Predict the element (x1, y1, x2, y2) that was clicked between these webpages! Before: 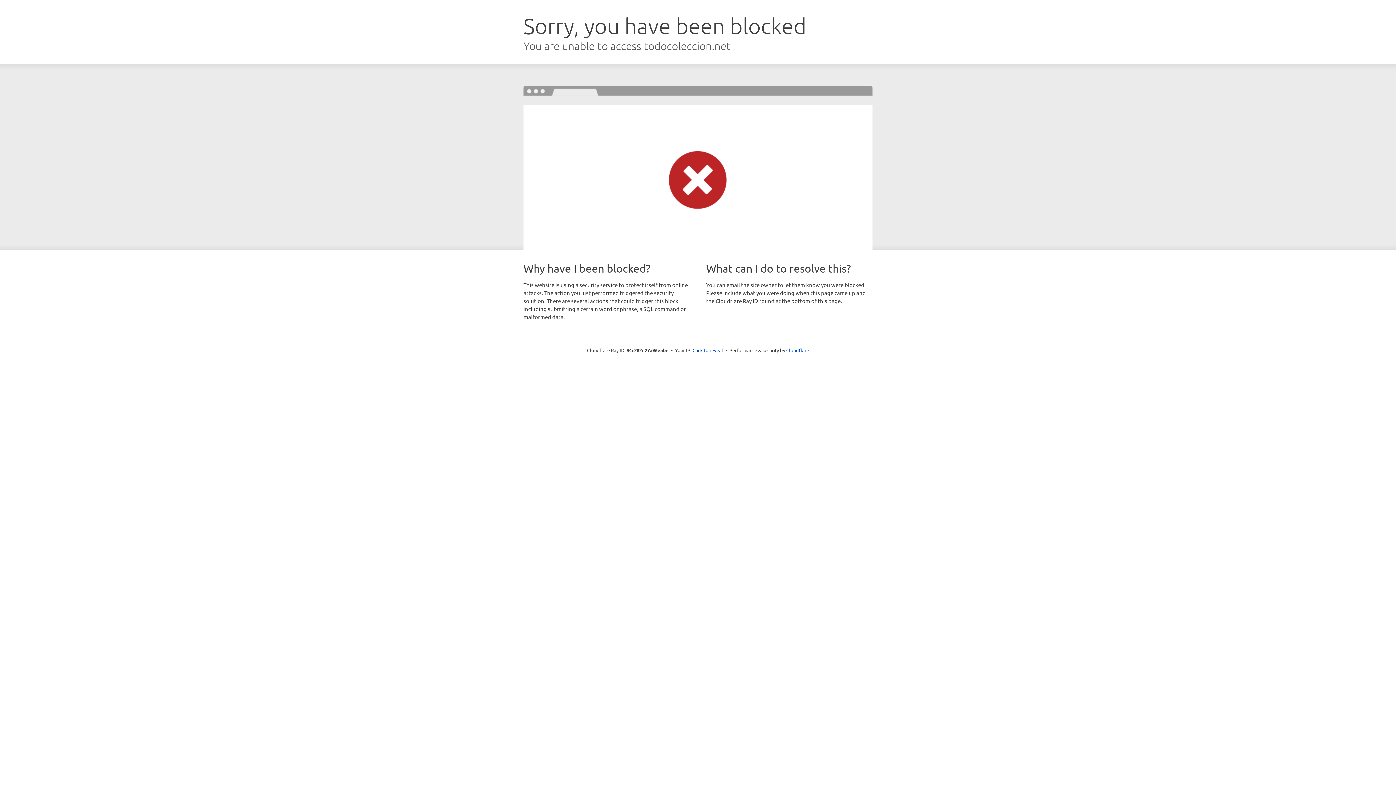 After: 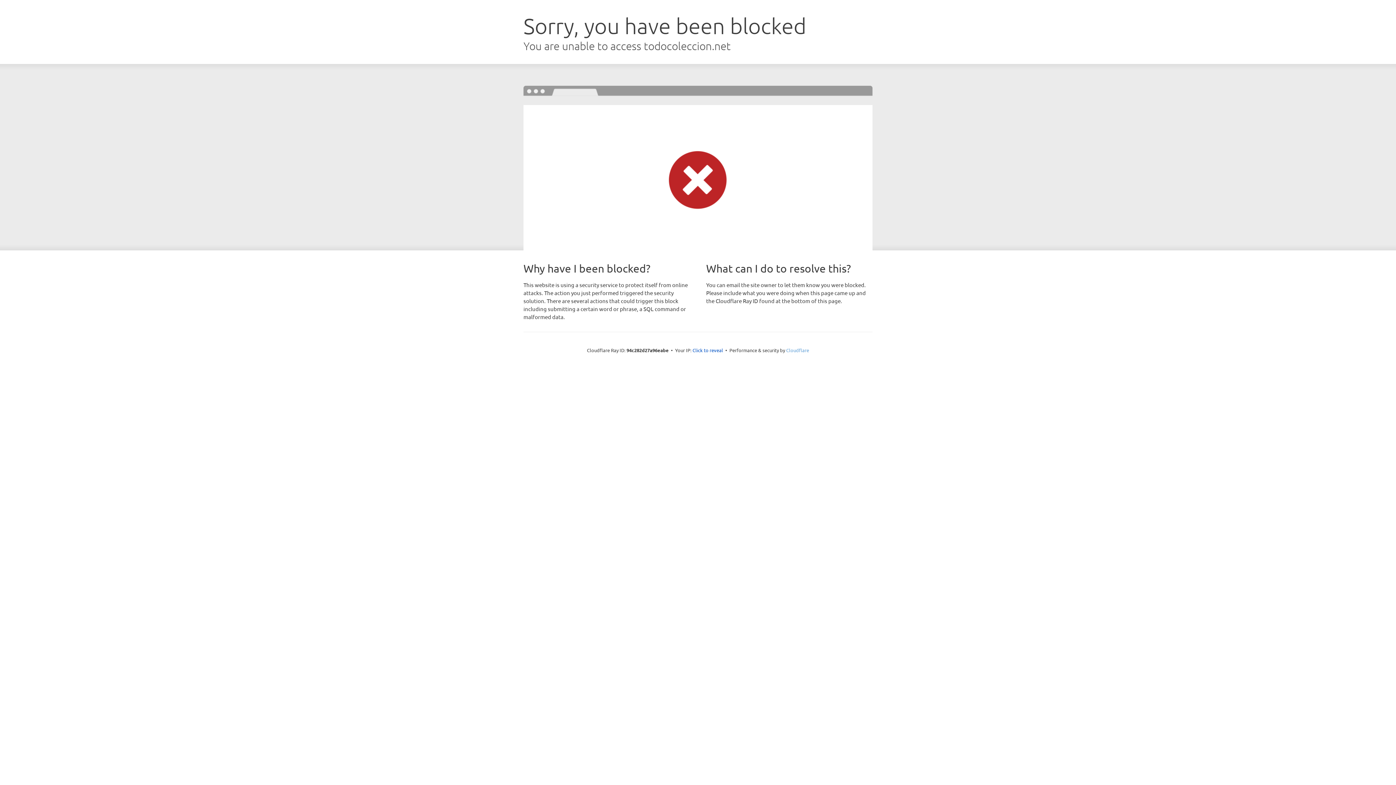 Action: bbox: (786, 347, 809, 353) label: Cloudflare